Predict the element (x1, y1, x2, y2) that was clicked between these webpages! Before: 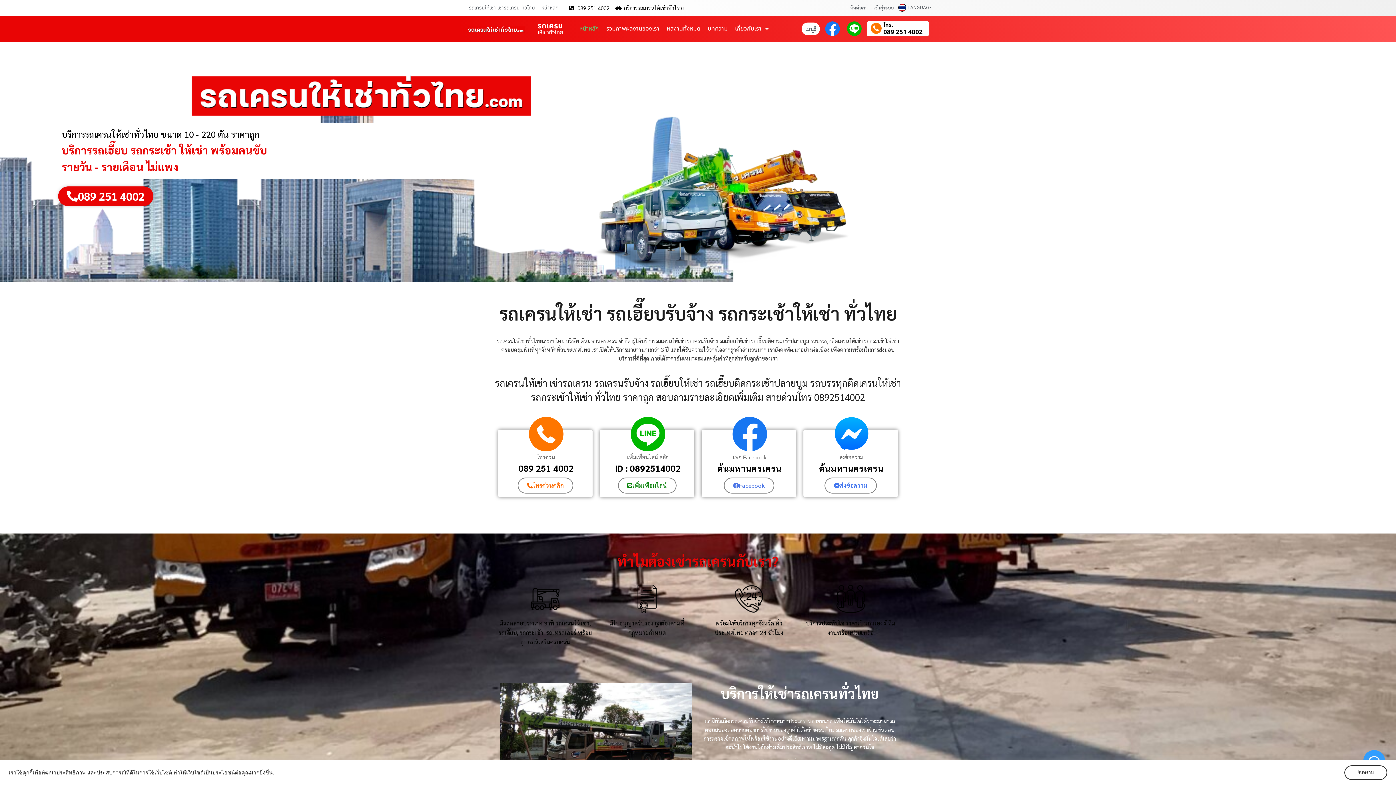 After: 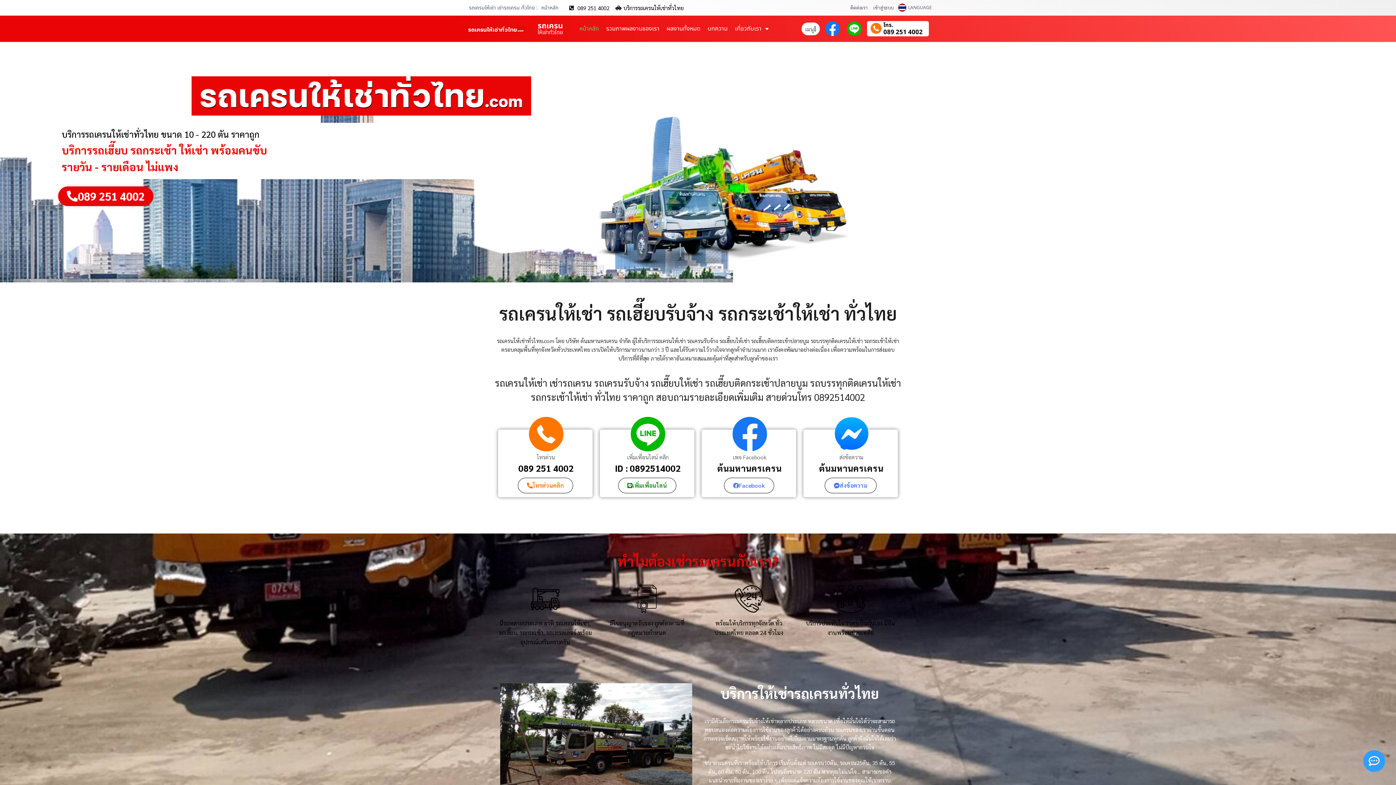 Action: bbox: (528, 429, 563, 436)